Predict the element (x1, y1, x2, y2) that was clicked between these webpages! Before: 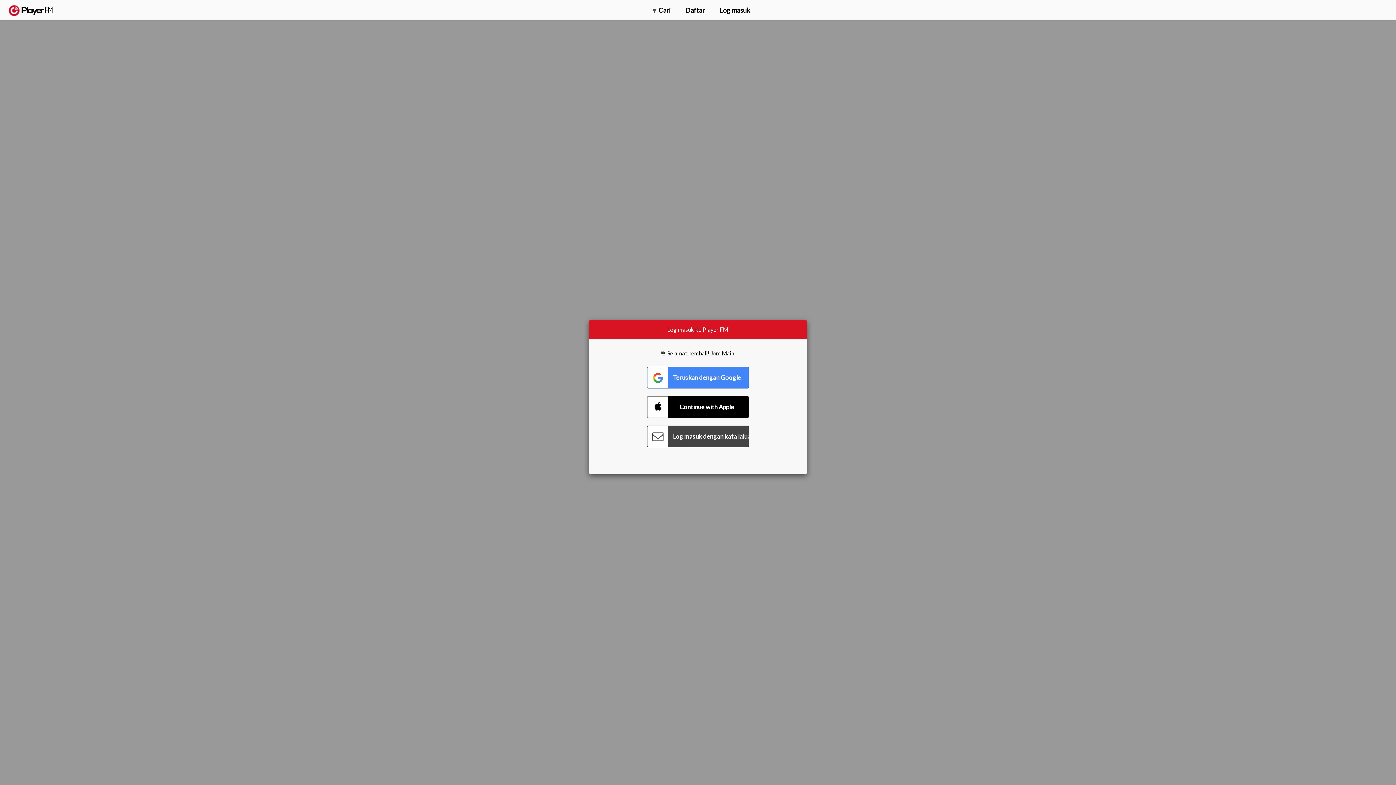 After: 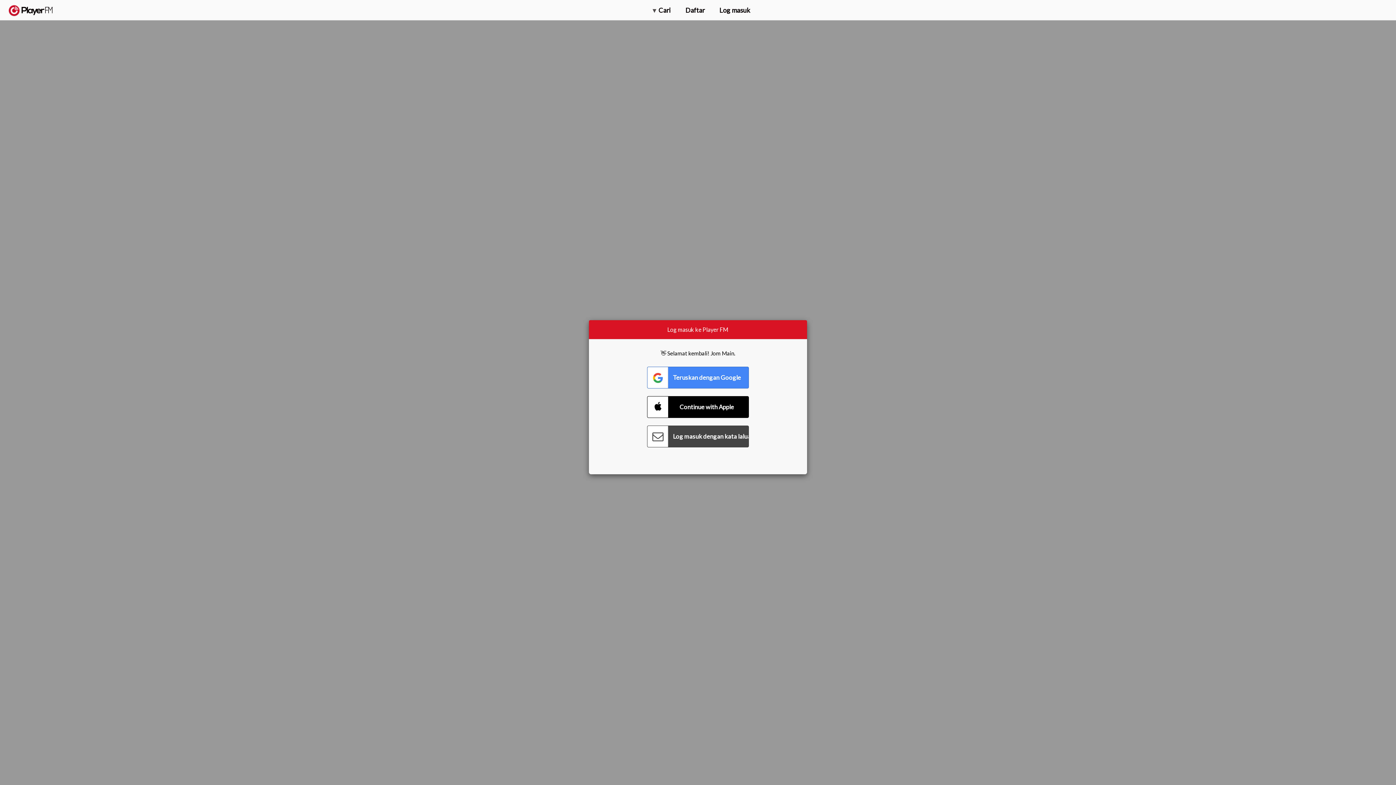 Action: bbox: (1315, 2, 1349, 14) label: Naik taraf